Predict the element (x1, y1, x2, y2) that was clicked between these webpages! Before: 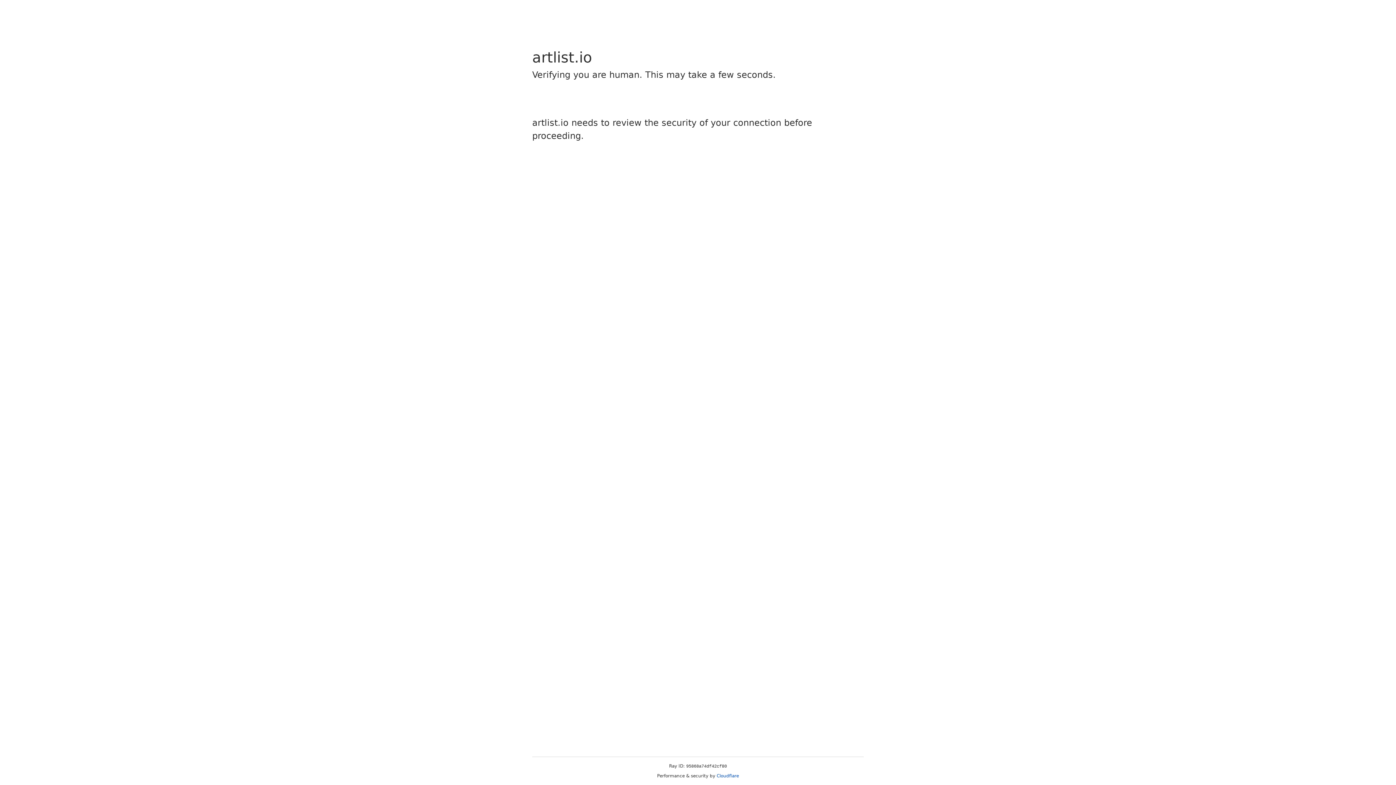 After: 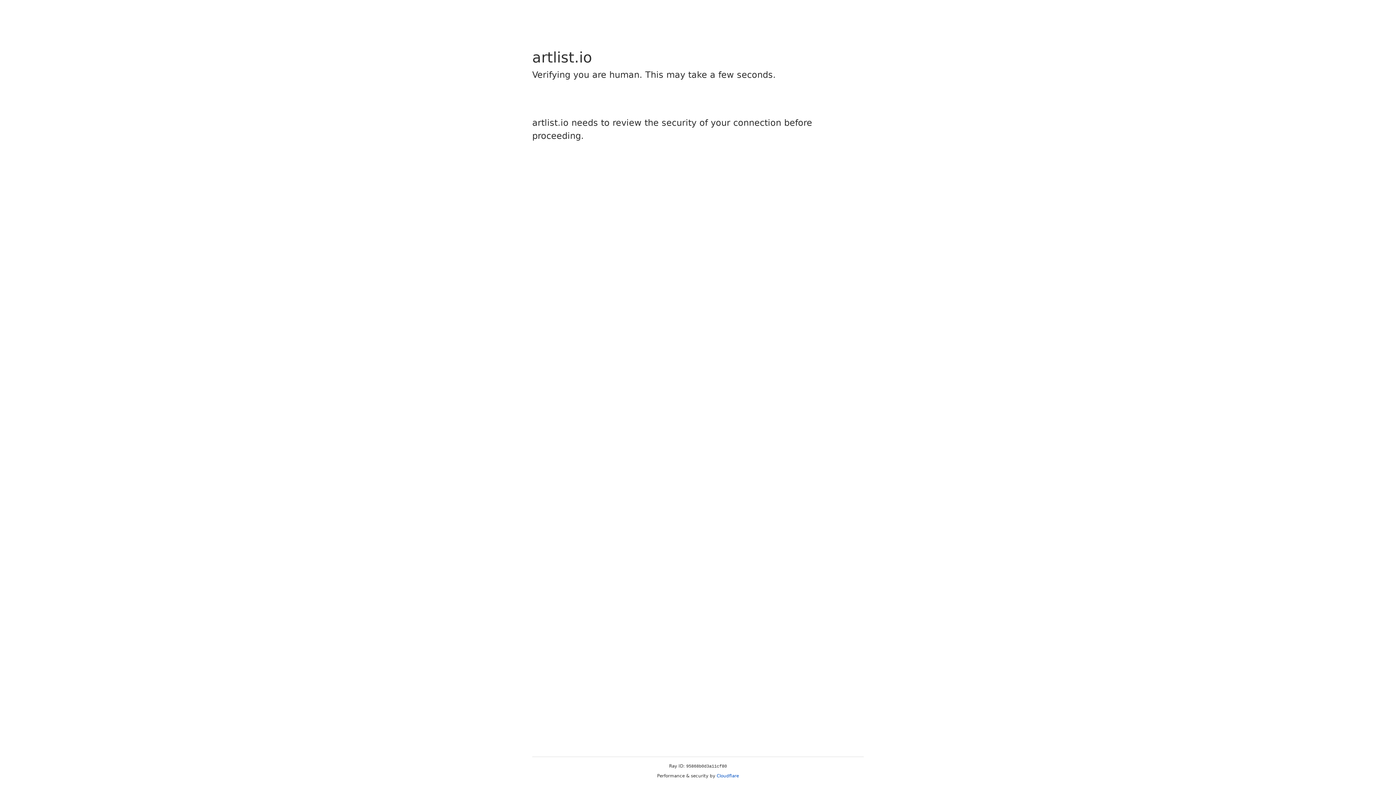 Action: bbox: (716, 773, 739, 778) label: Cloudflare